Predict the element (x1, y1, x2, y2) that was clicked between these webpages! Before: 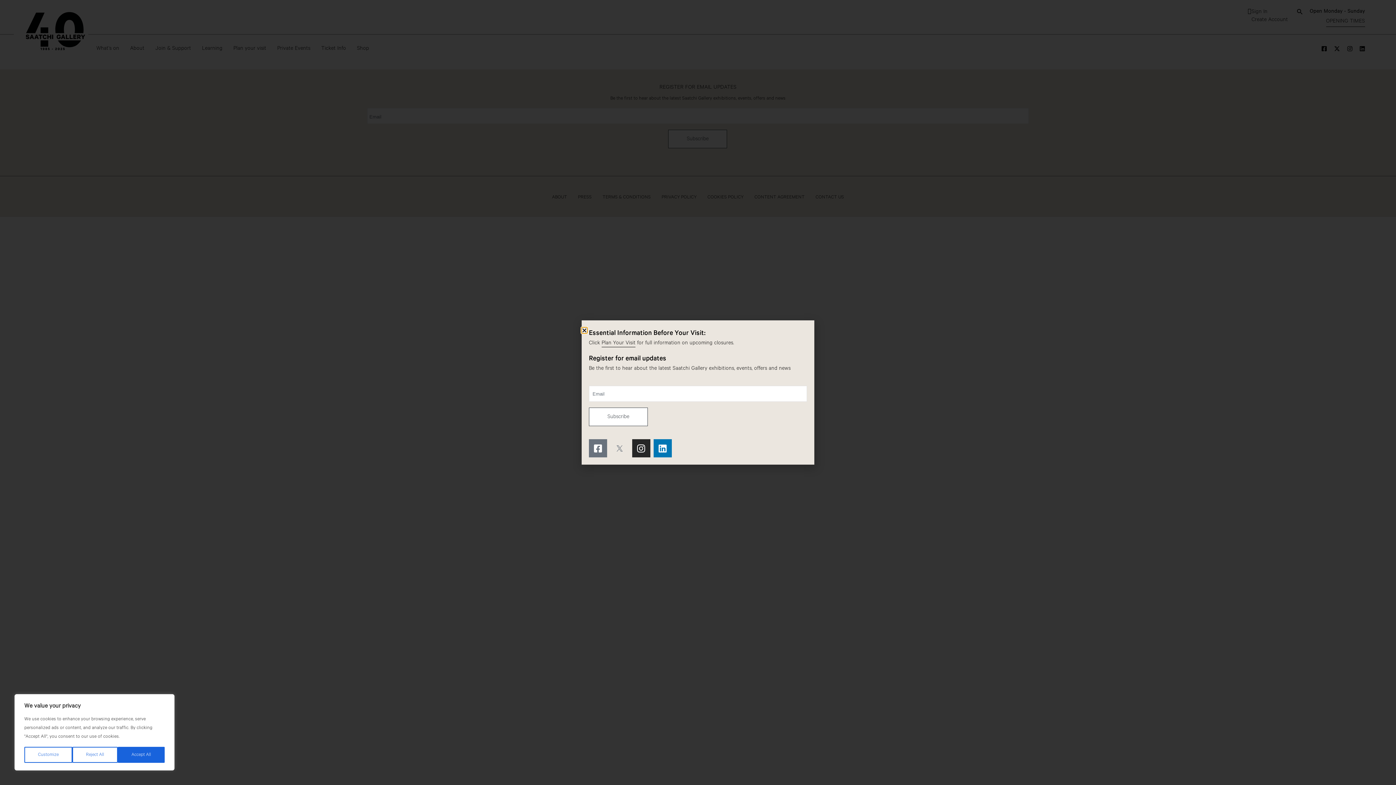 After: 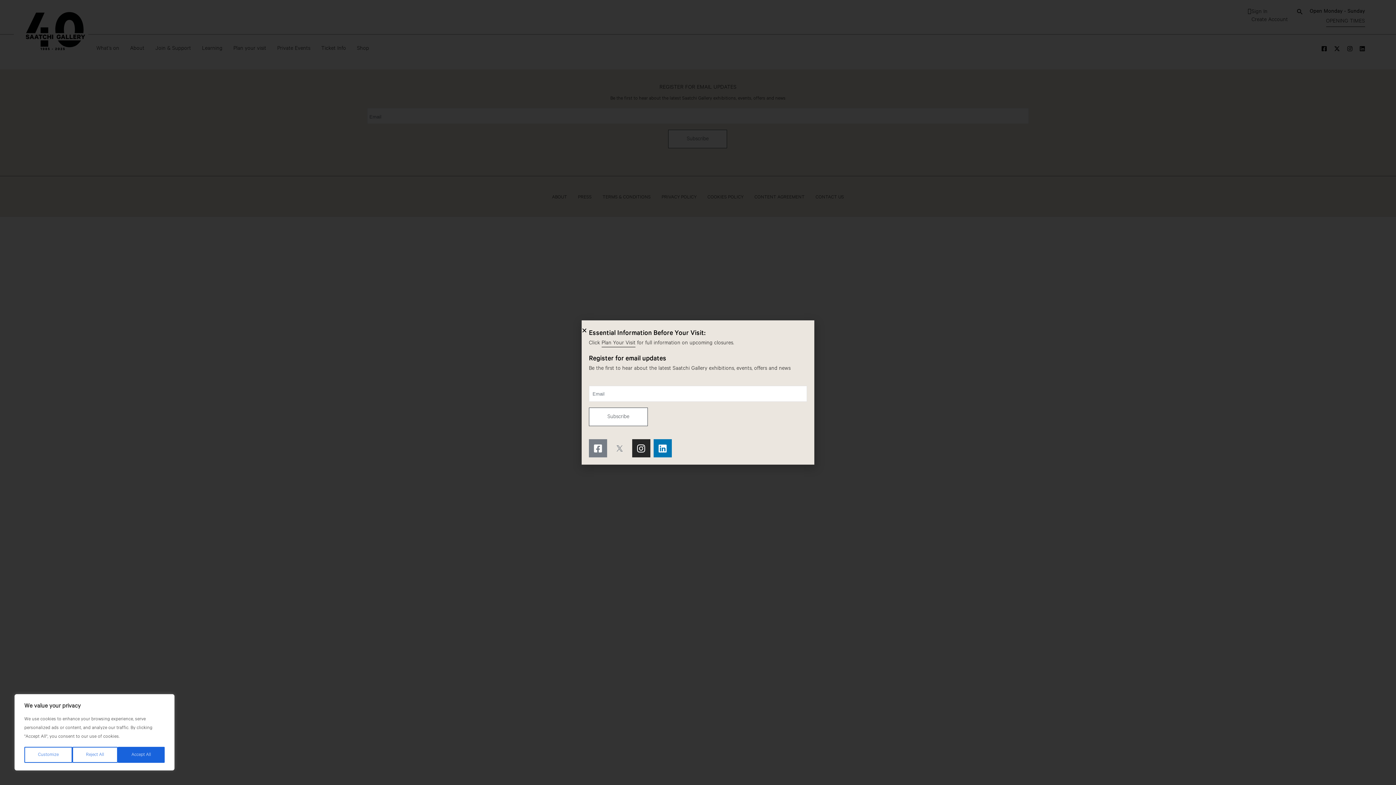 Action: bbox: (589, 439, 607, 457) label: Facebook-square